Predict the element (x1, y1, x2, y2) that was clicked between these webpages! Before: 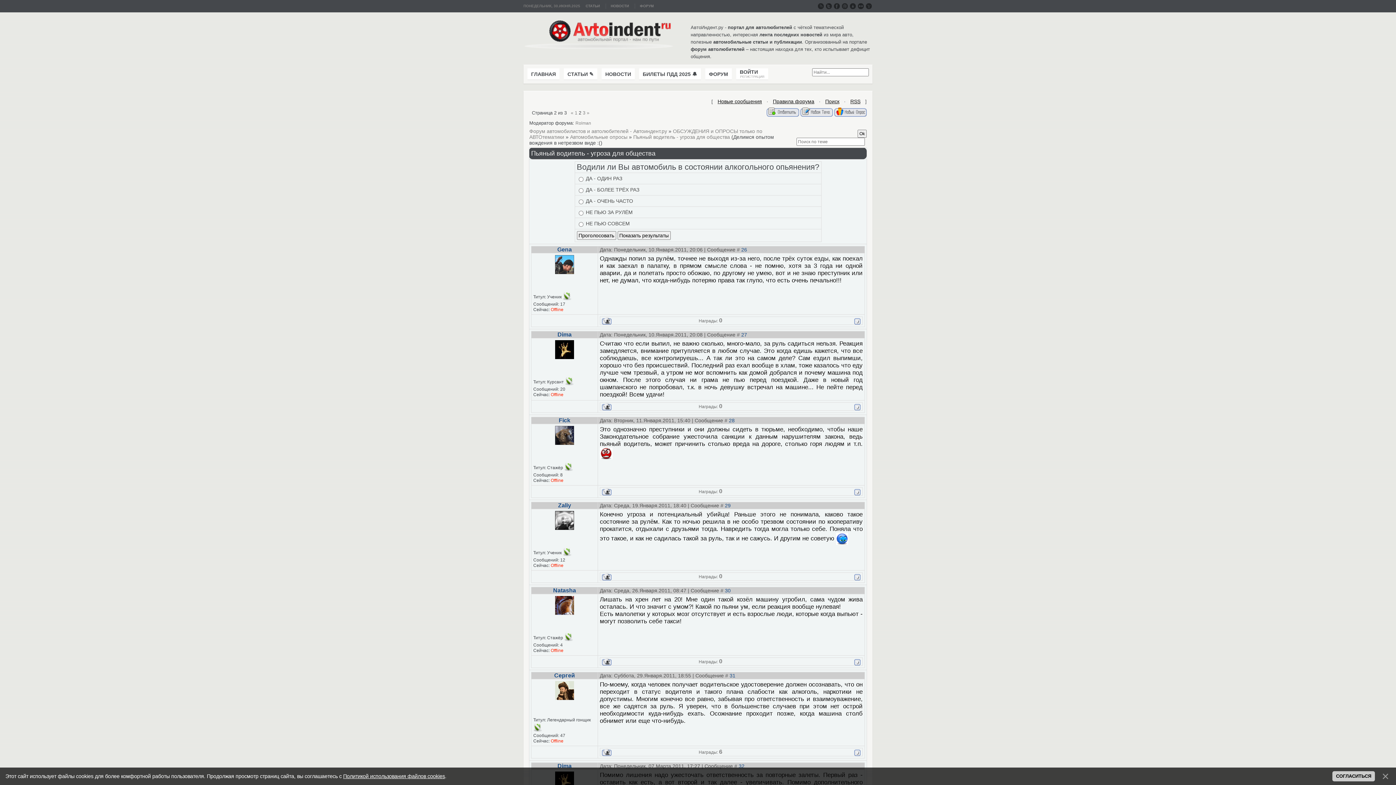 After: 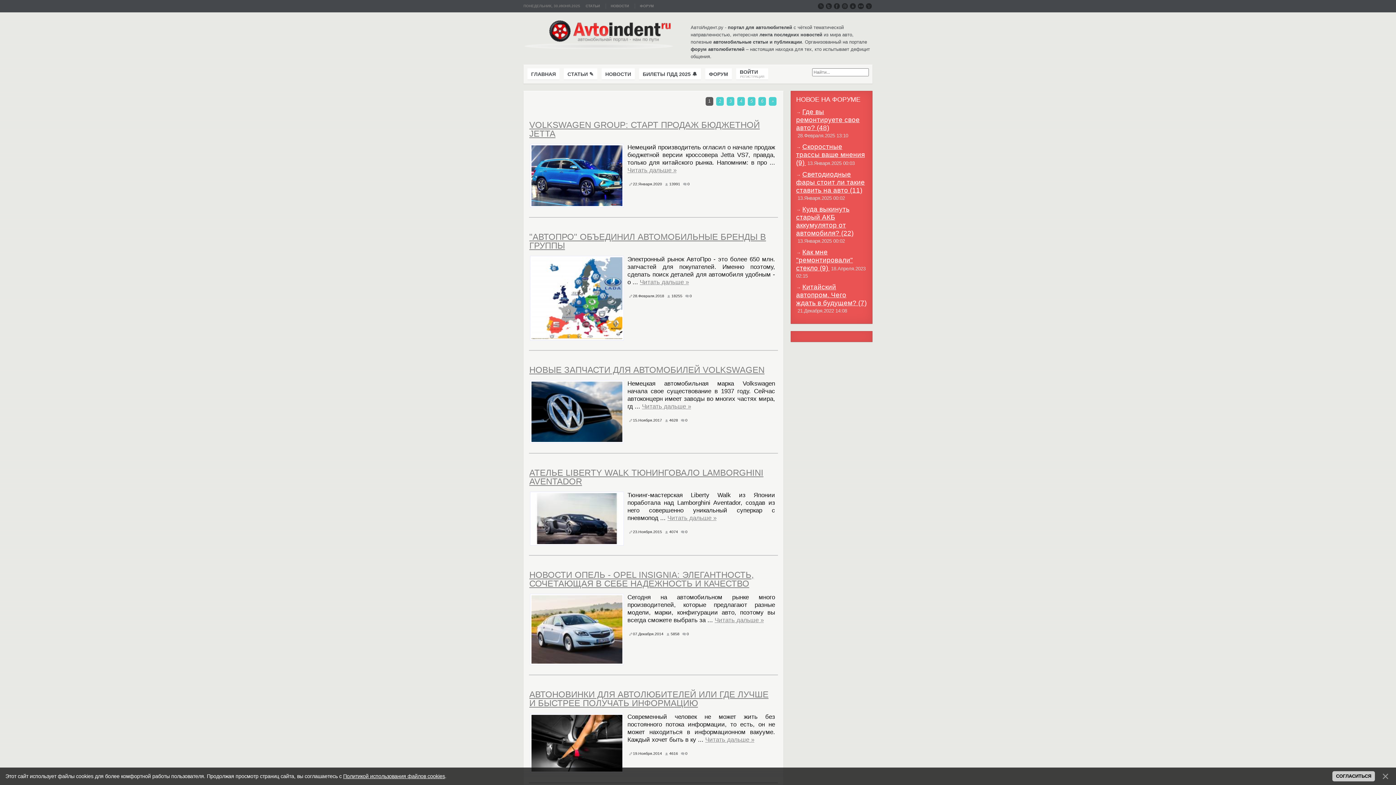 Action: bbox: (601, 68, 634, 80) label: НОВОСТИ